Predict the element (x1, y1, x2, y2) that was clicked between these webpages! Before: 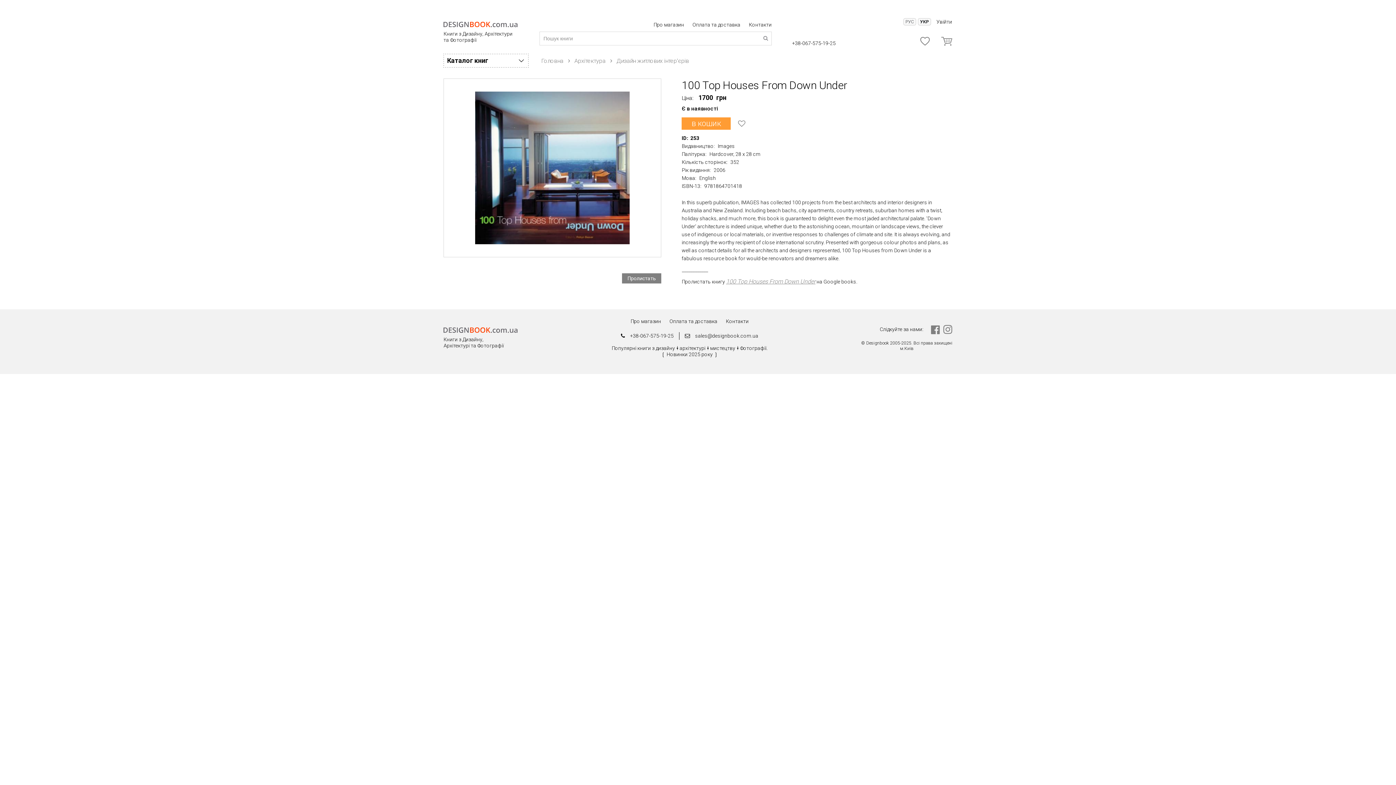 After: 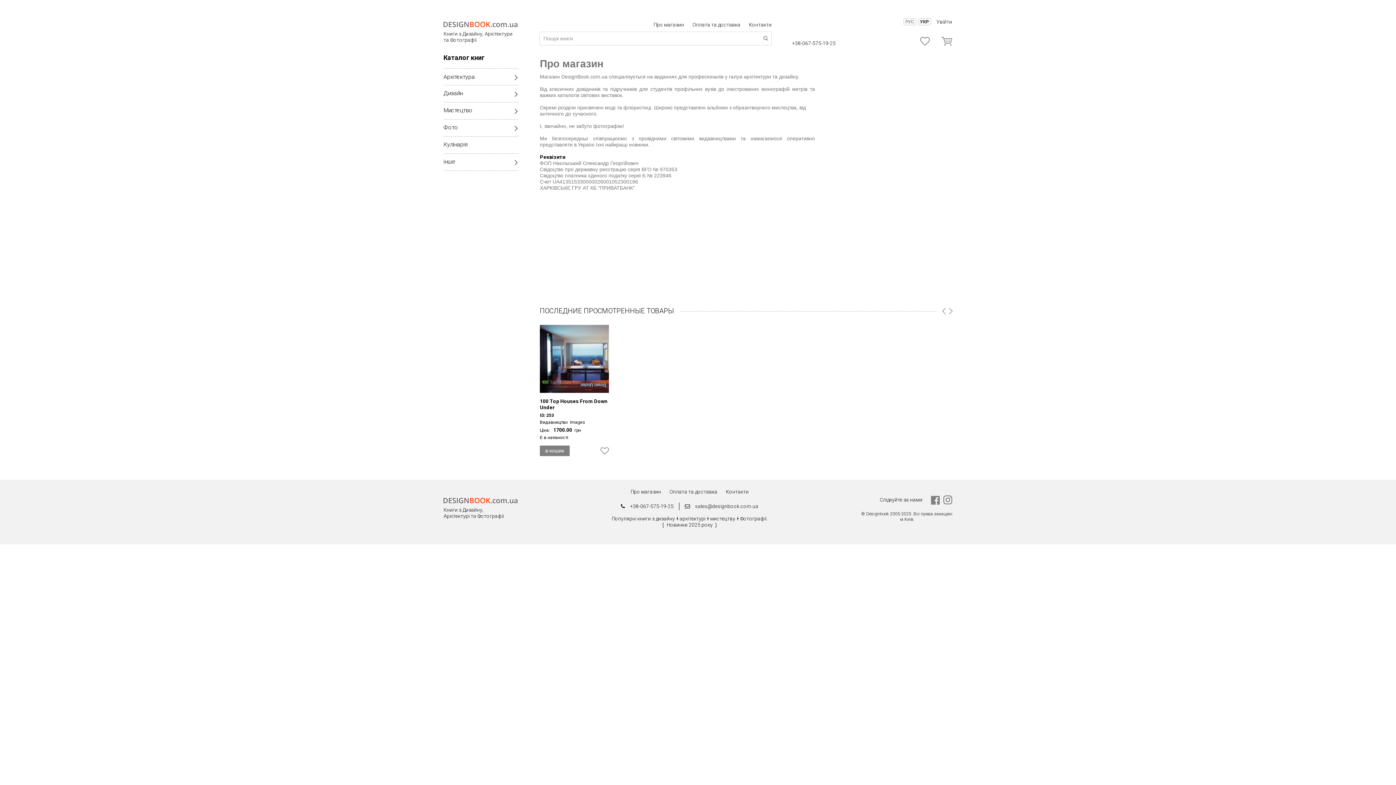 Action: bbox: (630, 318, 662, 324) label: Про магазин 